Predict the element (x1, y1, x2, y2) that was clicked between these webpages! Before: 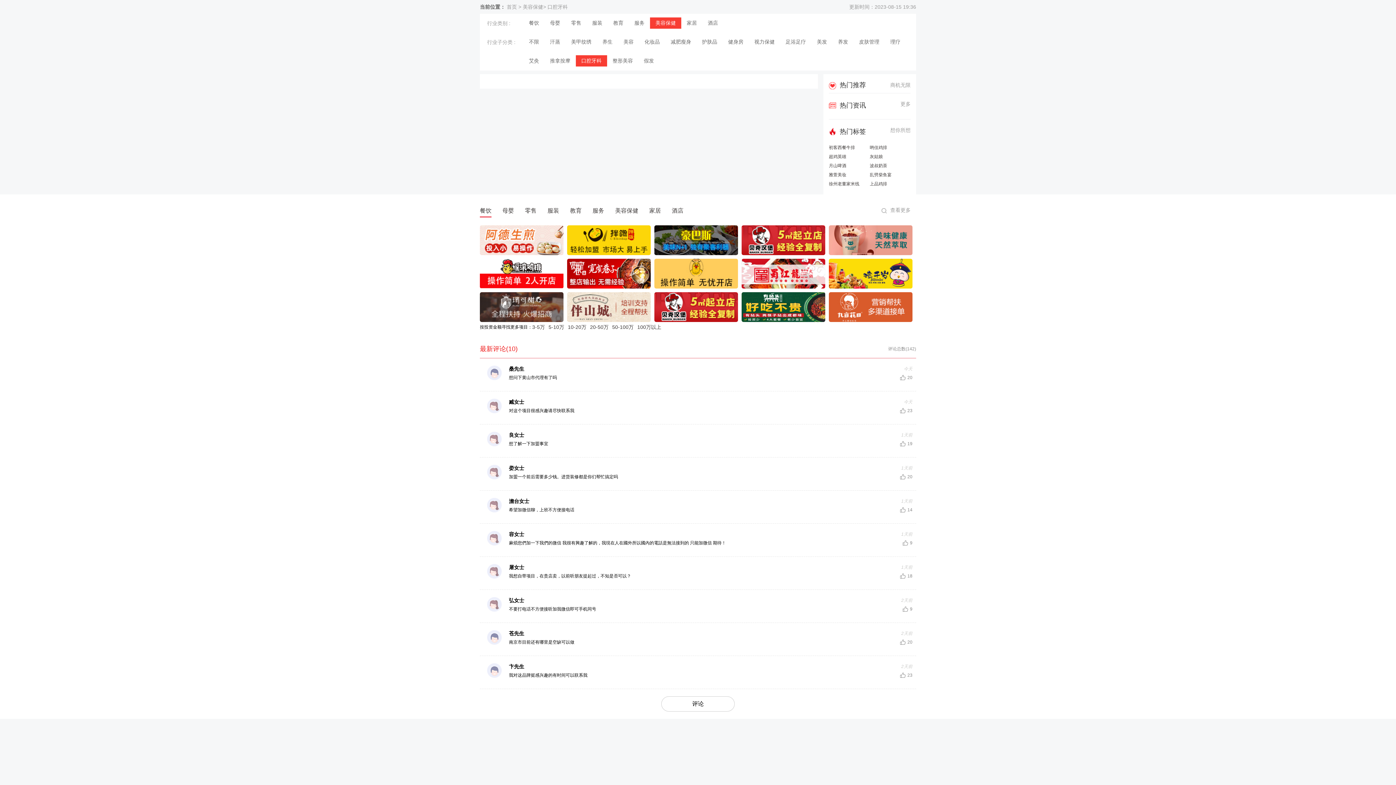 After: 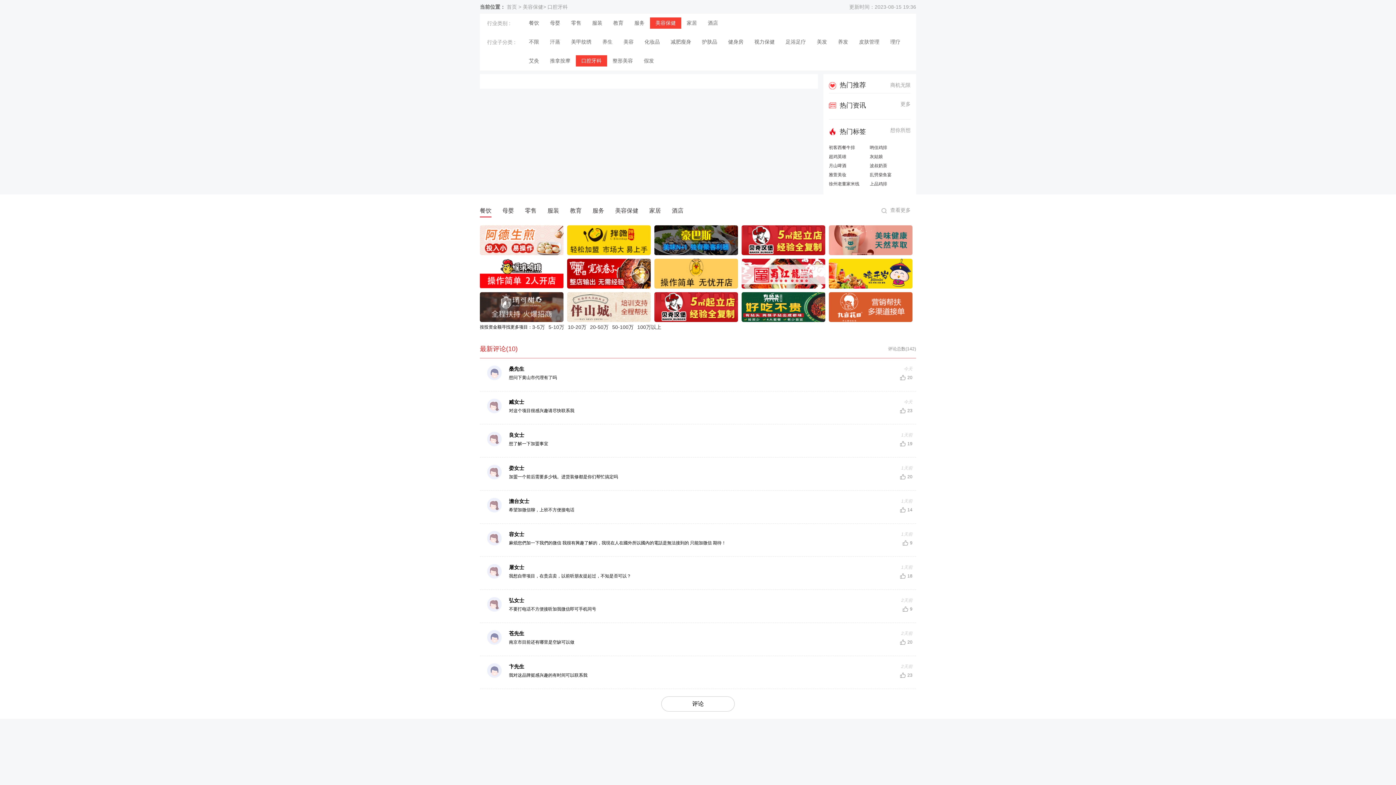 Action: bbox: (829, 172, 870, 177) label: 雅萱美妆